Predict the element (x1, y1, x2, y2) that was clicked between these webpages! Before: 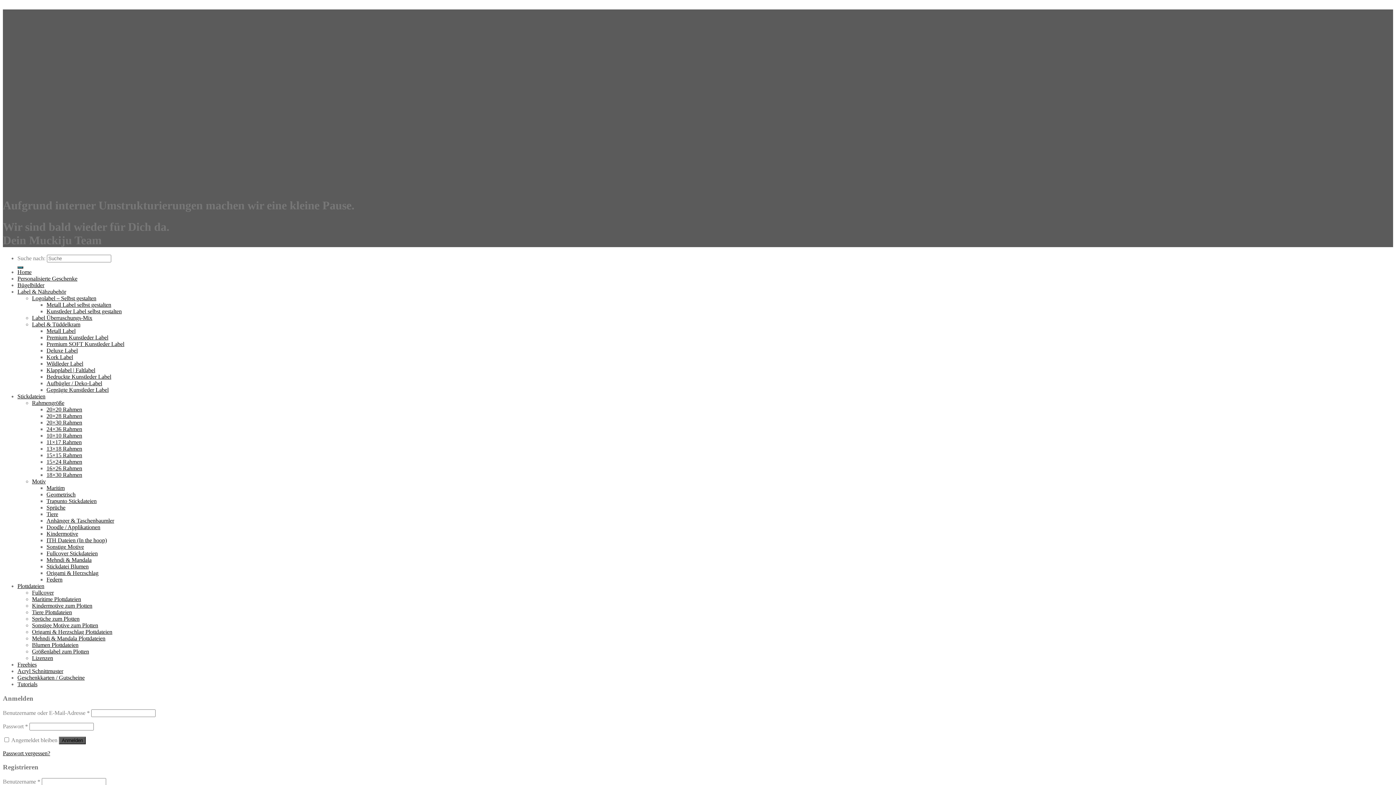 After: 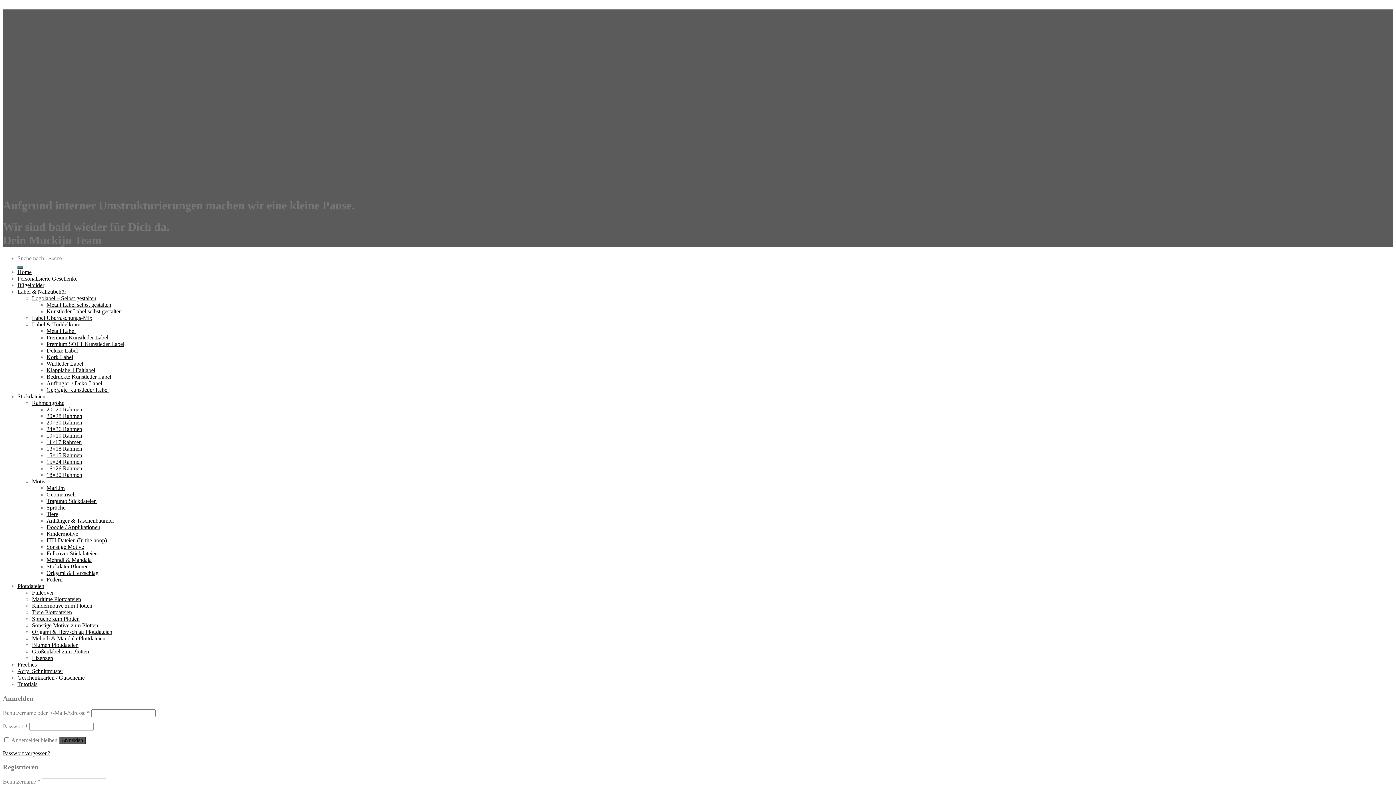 Action: label: Origami & Herzschlag bbox: (46, 570, 98, 576)